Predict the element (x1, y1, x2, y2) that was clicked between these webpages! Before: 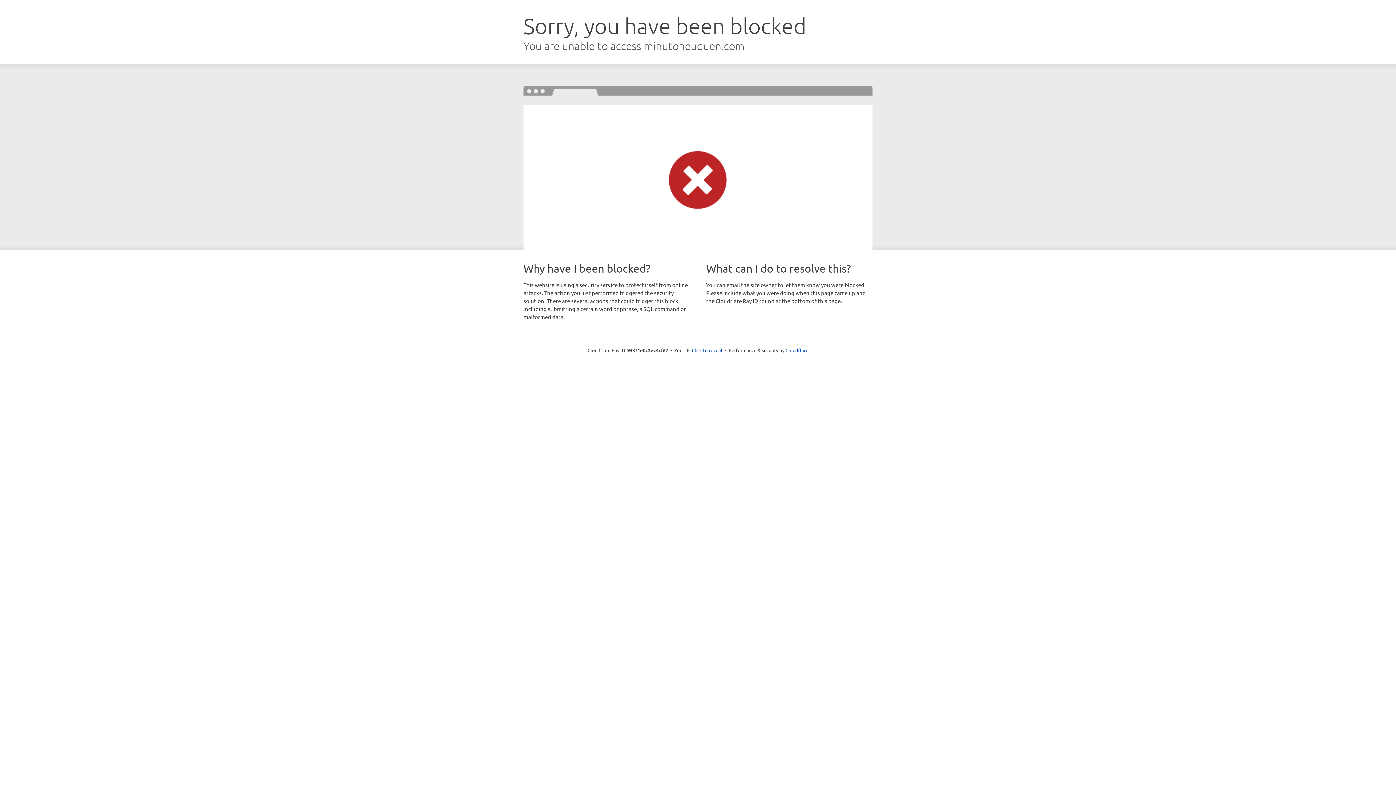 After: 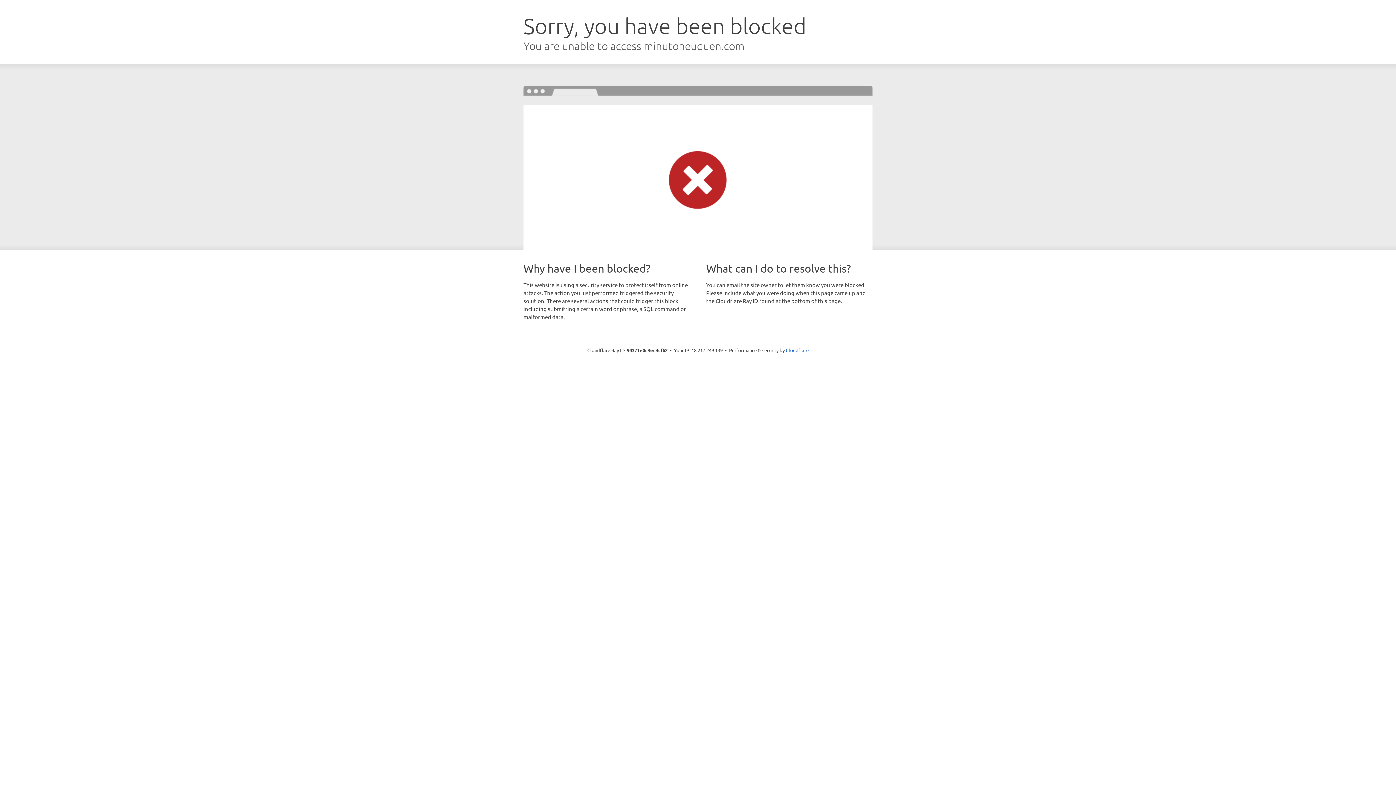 Action: bbox: (692, 346, 722, 353) label: Click to reveal